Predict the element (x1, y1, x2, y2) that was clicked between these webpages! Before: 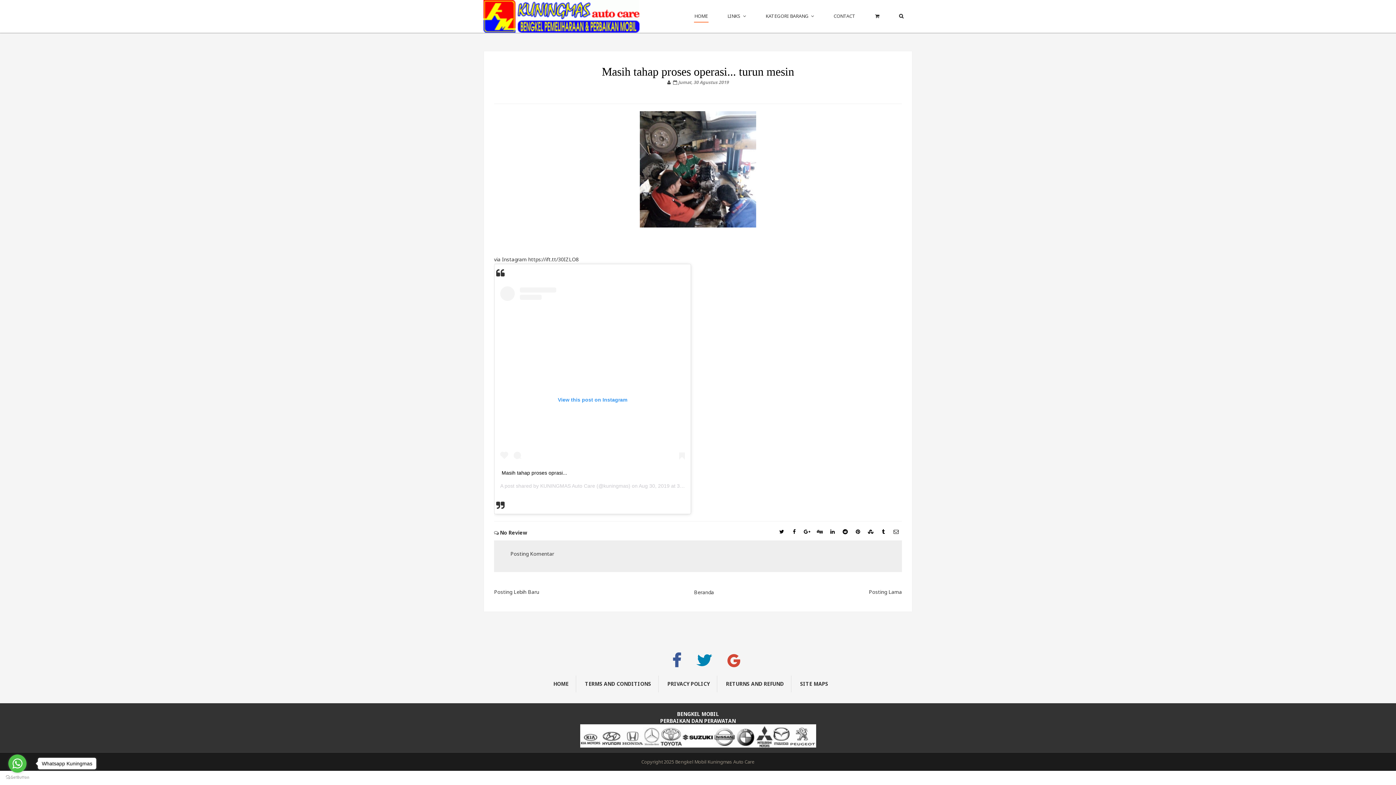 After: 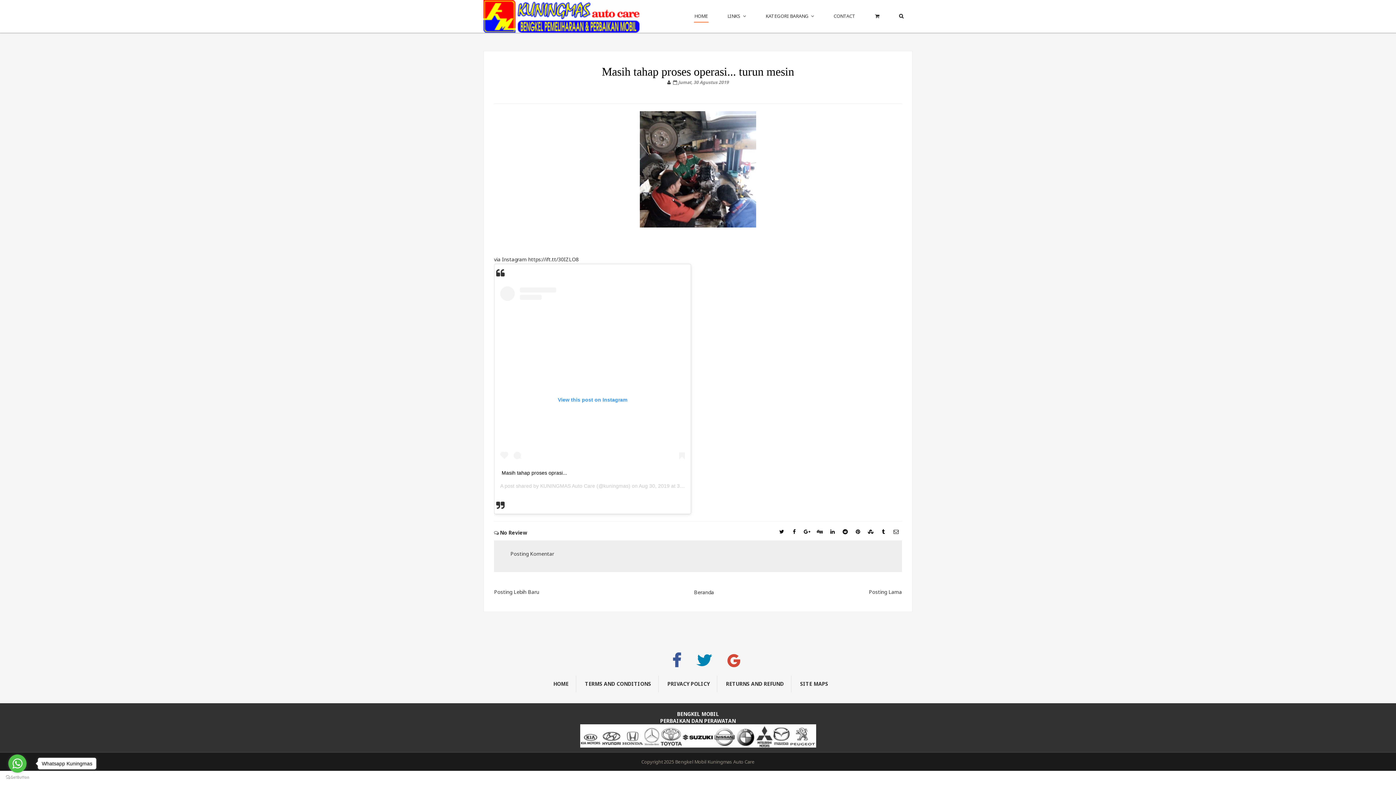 Action: bbox: (801, 529, 812, 540)